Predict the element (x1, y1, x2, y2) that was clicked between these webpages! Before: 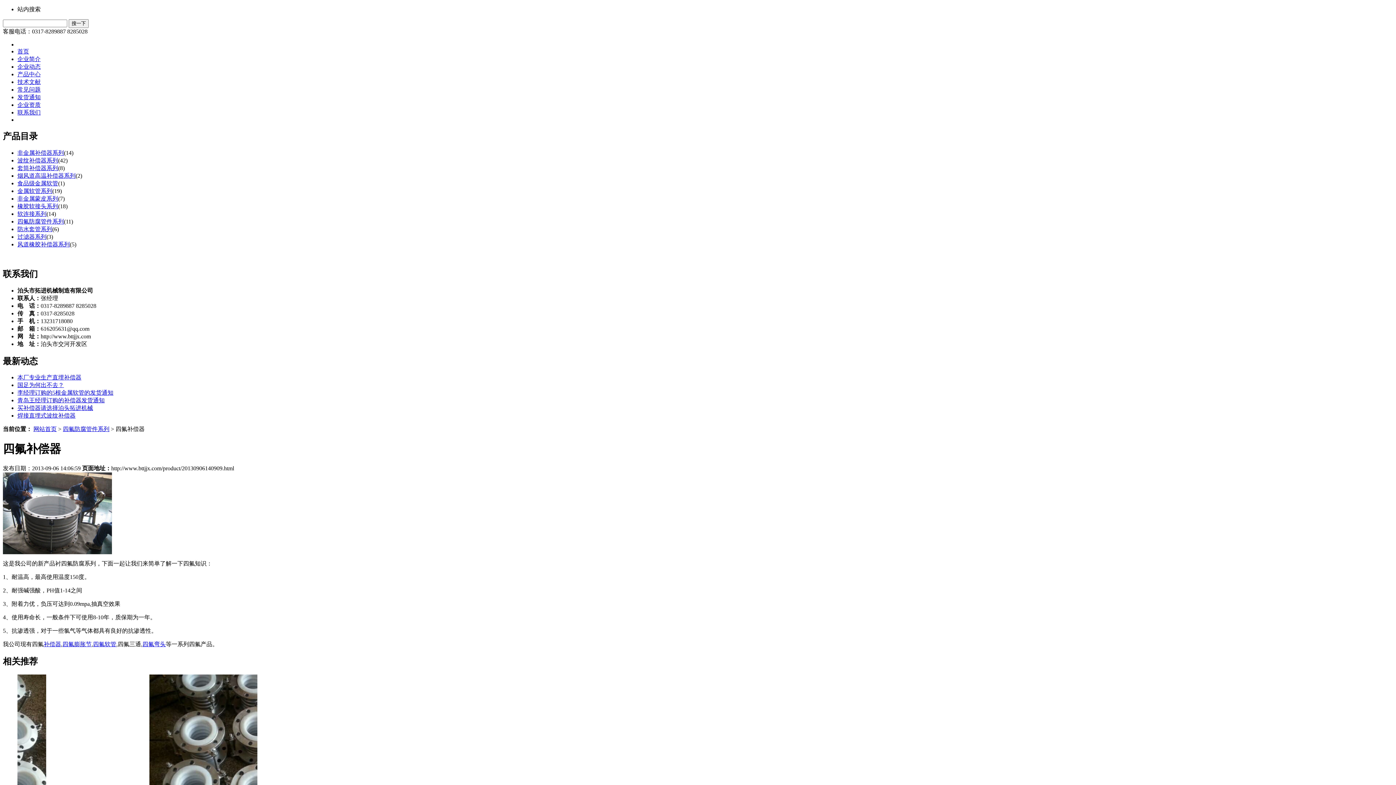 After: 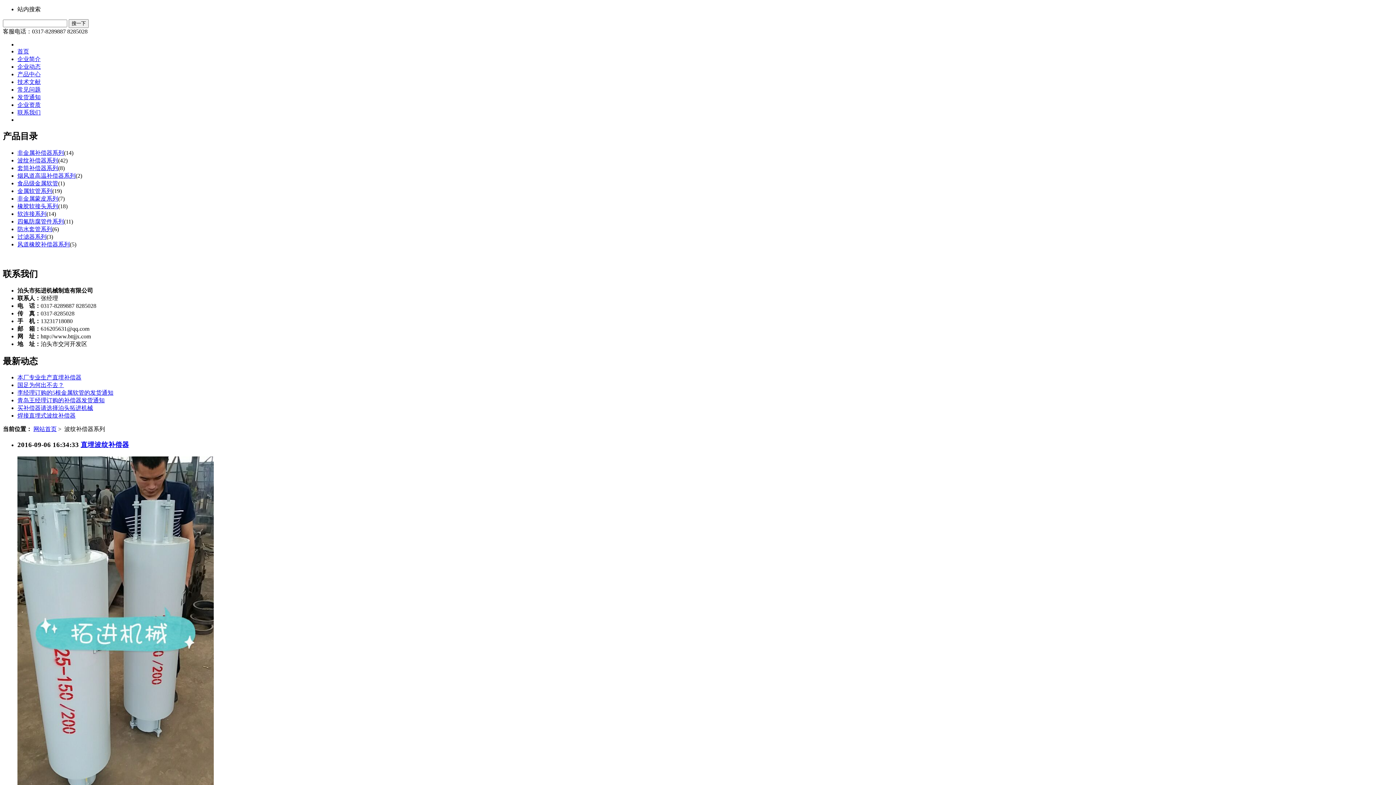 Action: label: 补偿器 bbox: (43, 641, 61, 647)